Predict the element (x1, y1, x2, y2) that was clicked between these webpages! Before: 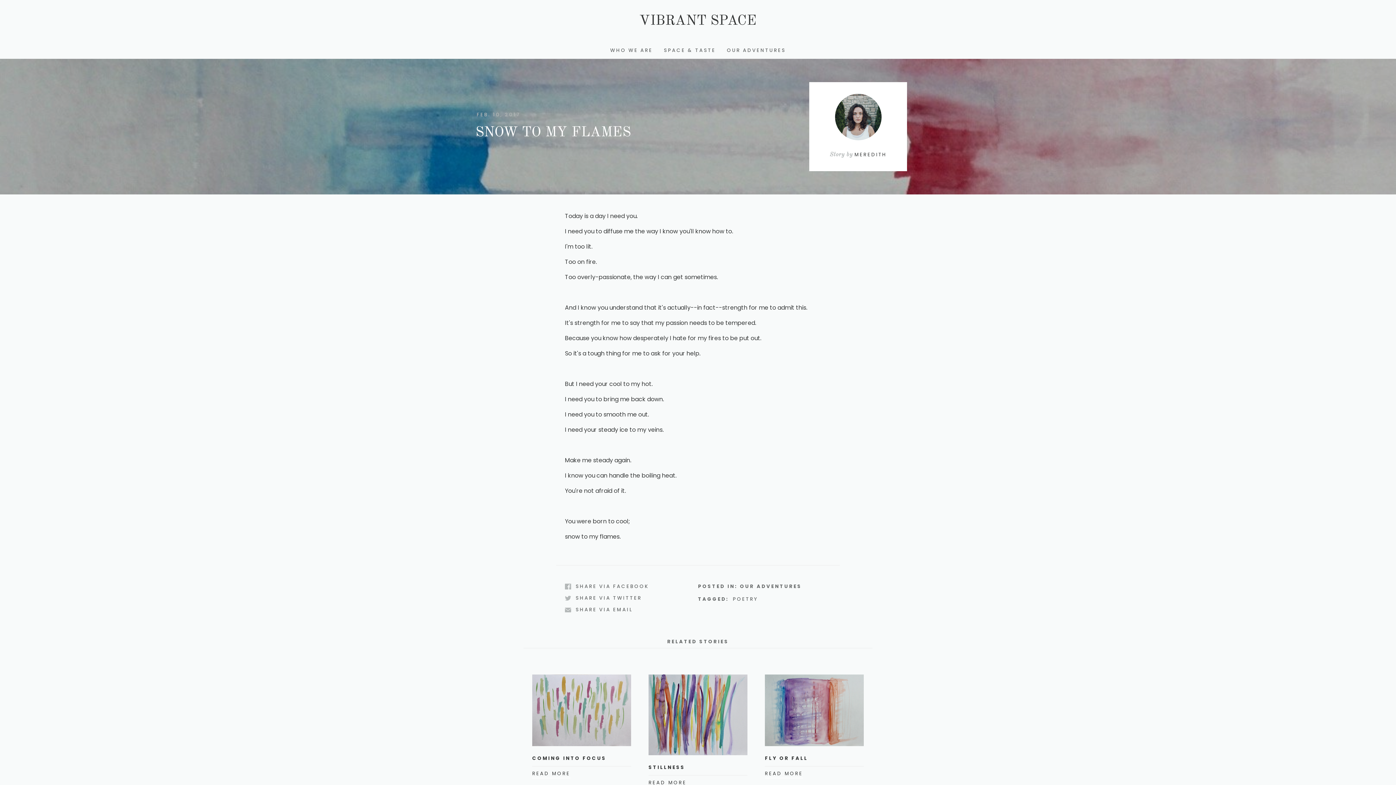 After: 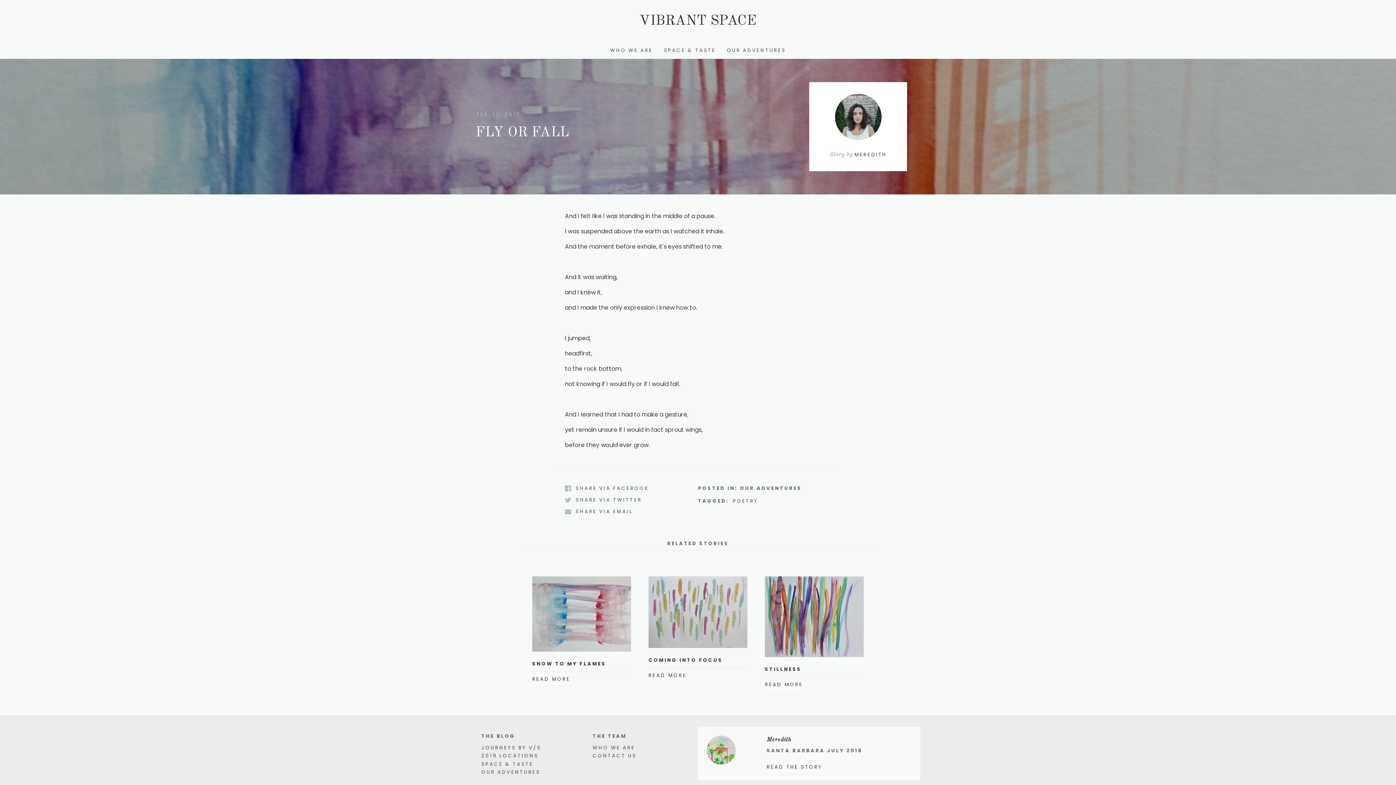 Action: bbox: (765, 674, 863, 746) label: Feb. 14, 2017, 5:01 a.m.